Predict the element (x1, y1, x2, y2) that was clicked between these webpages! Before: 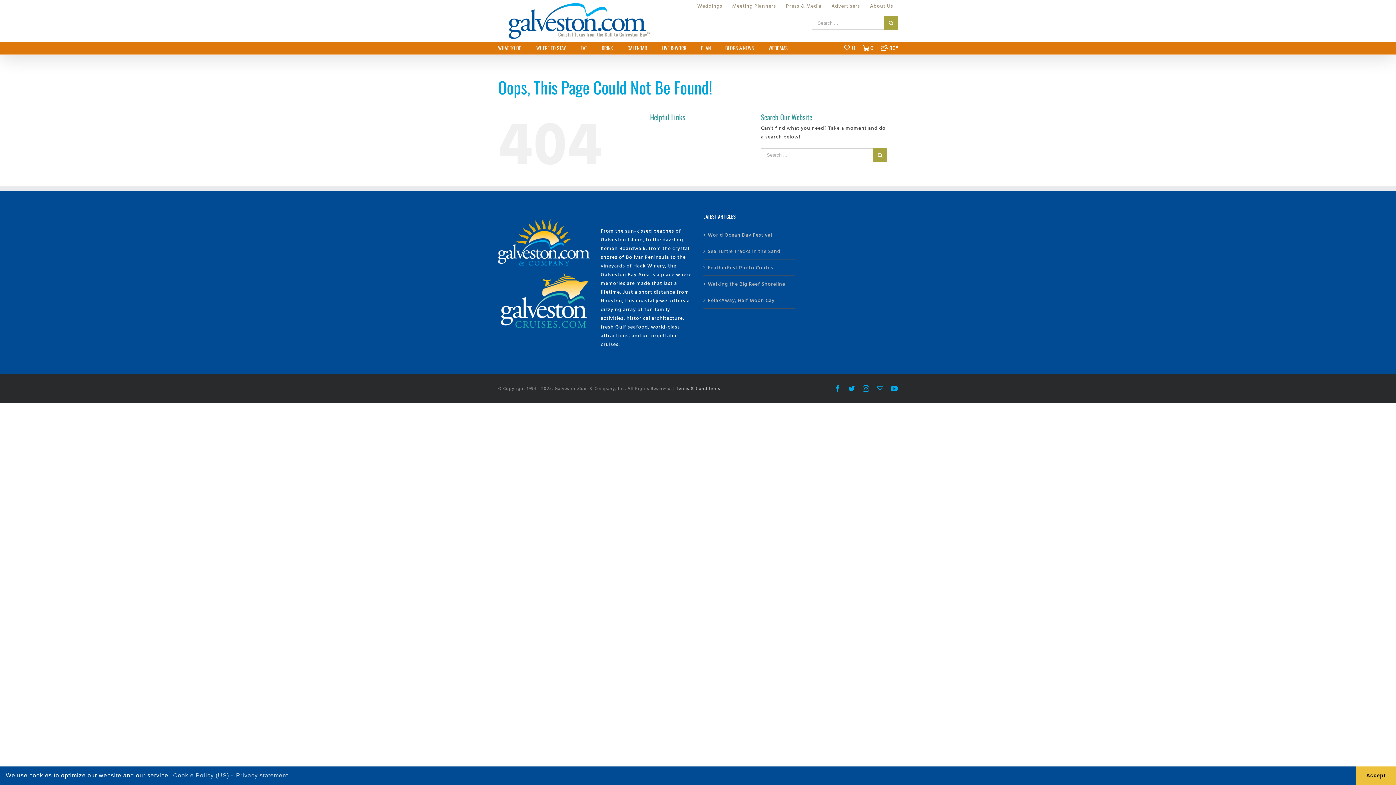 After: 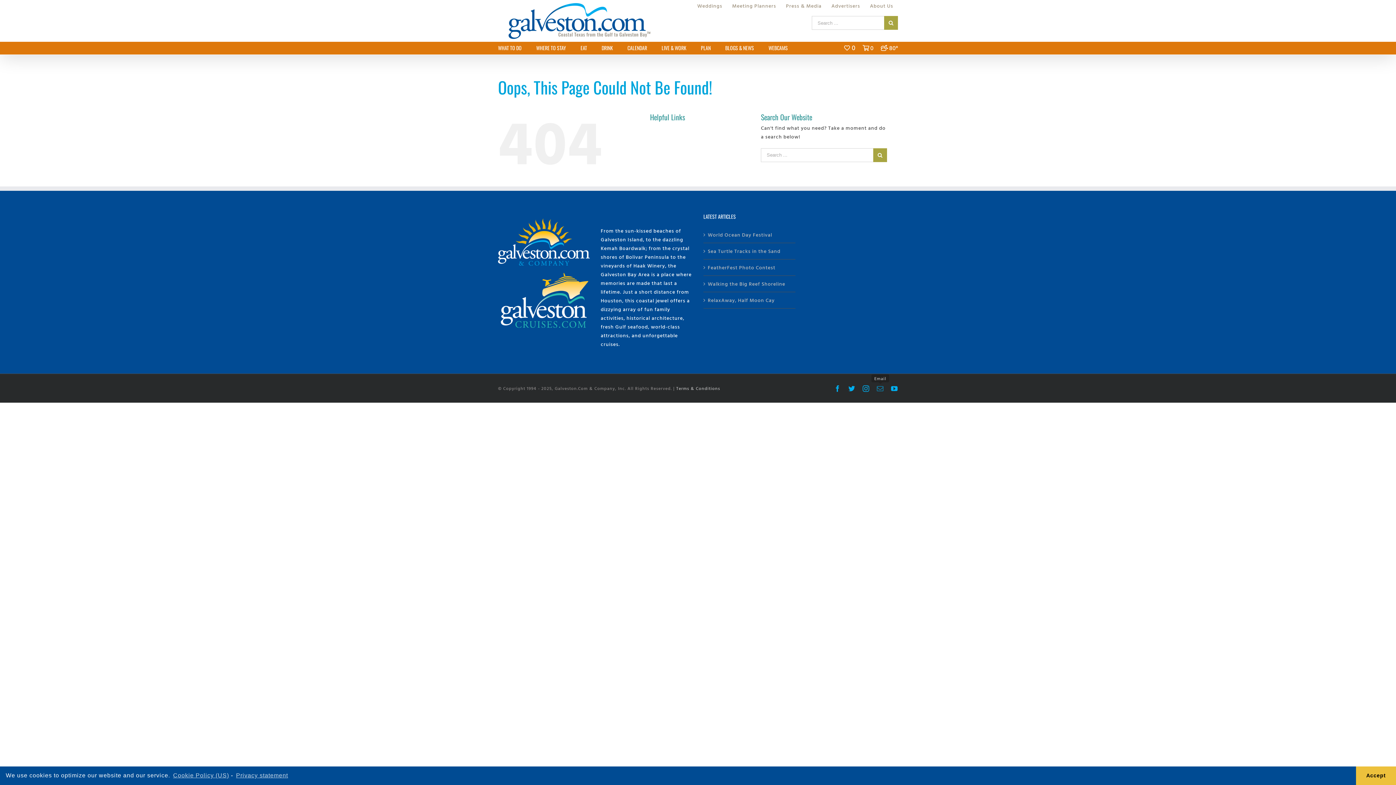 Action: bbox: (877, 385, 884, 391) label: Email